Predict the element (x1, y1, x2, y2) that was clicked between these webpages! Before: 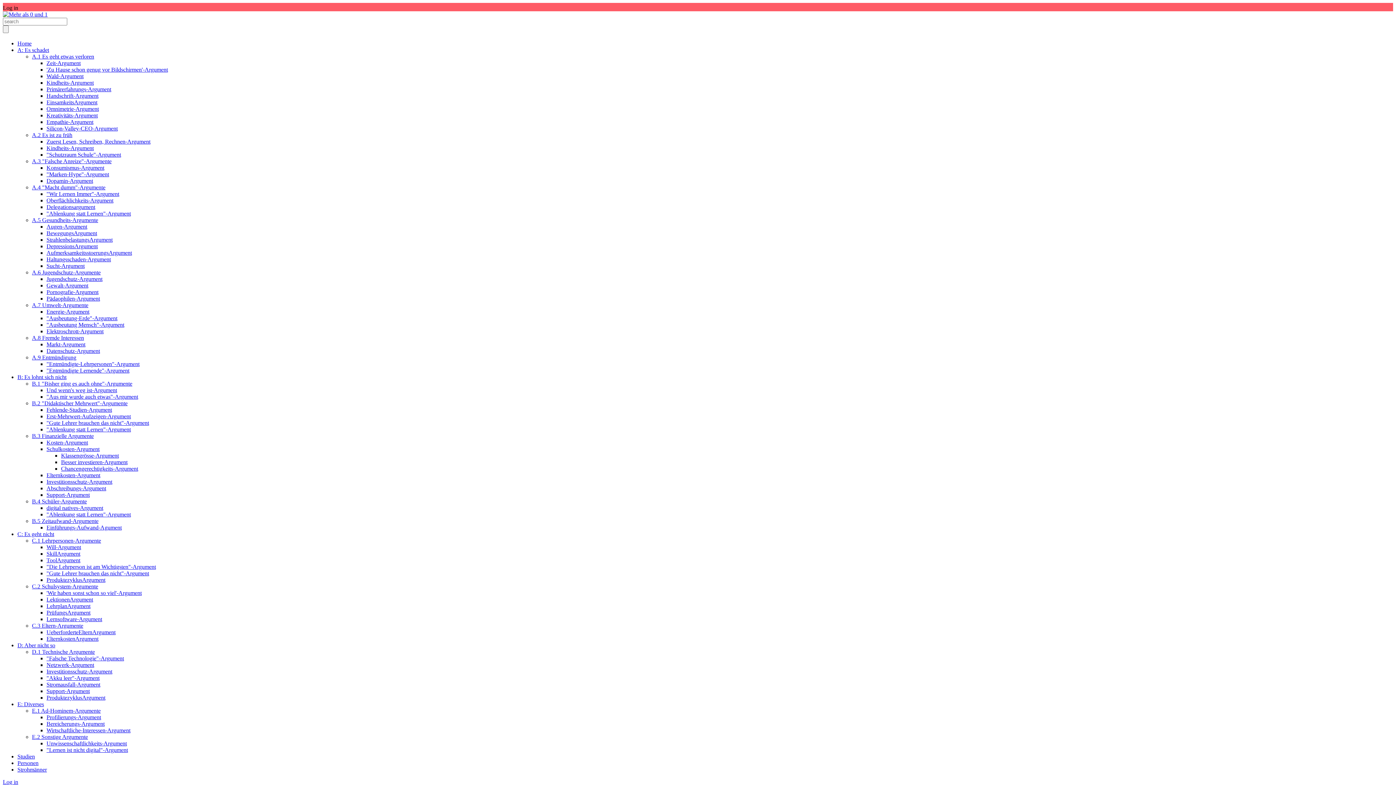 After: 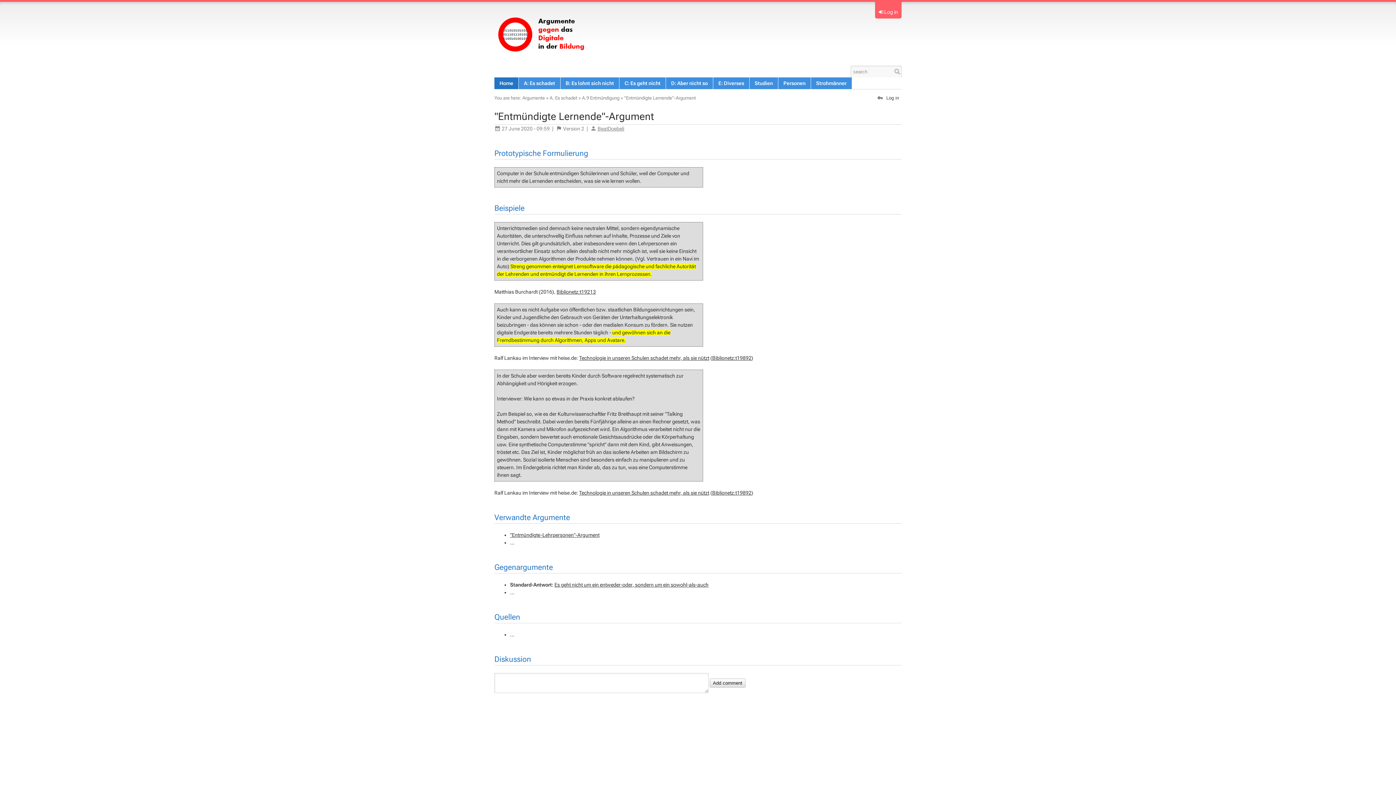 Action: label: "Entmündigte Lernende"-Argument bbox: (46, 367, 129, 373)